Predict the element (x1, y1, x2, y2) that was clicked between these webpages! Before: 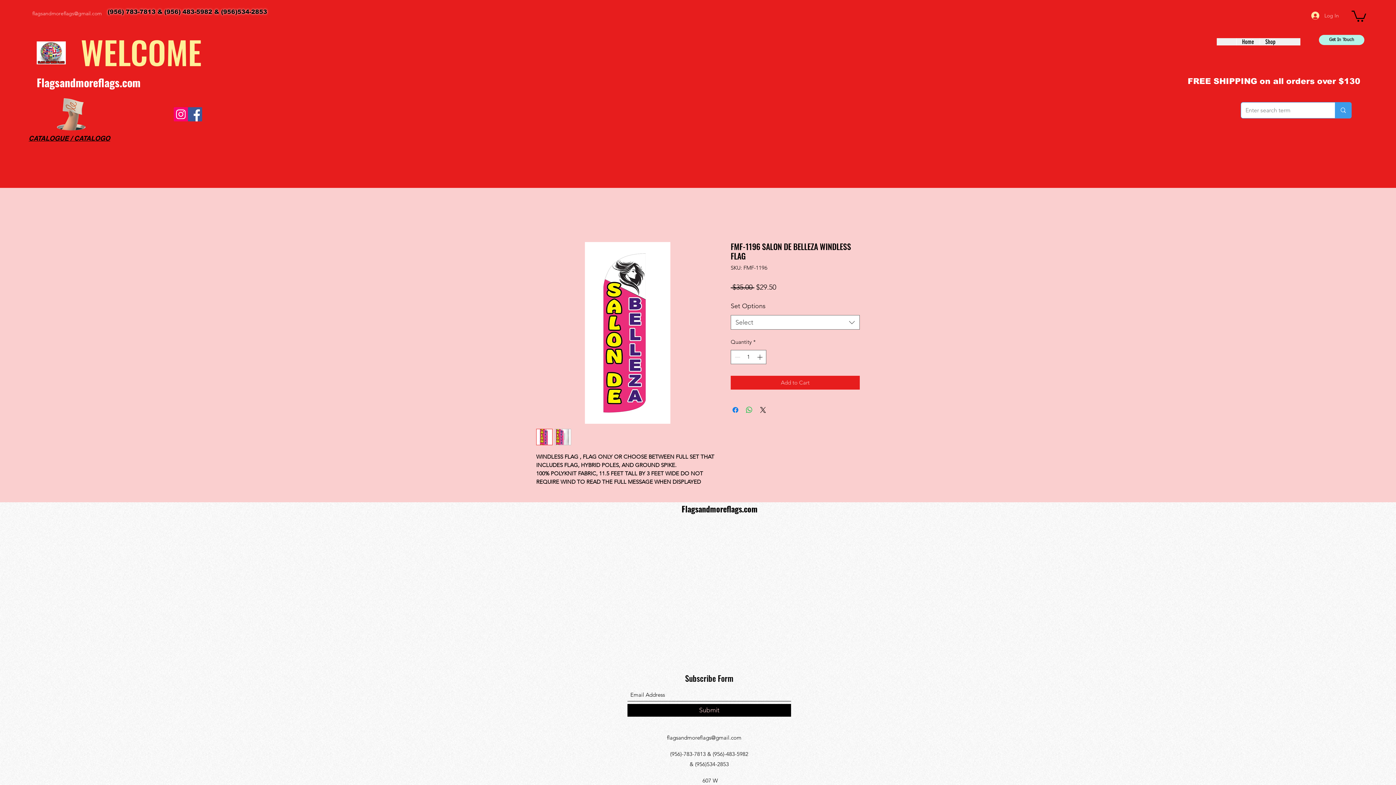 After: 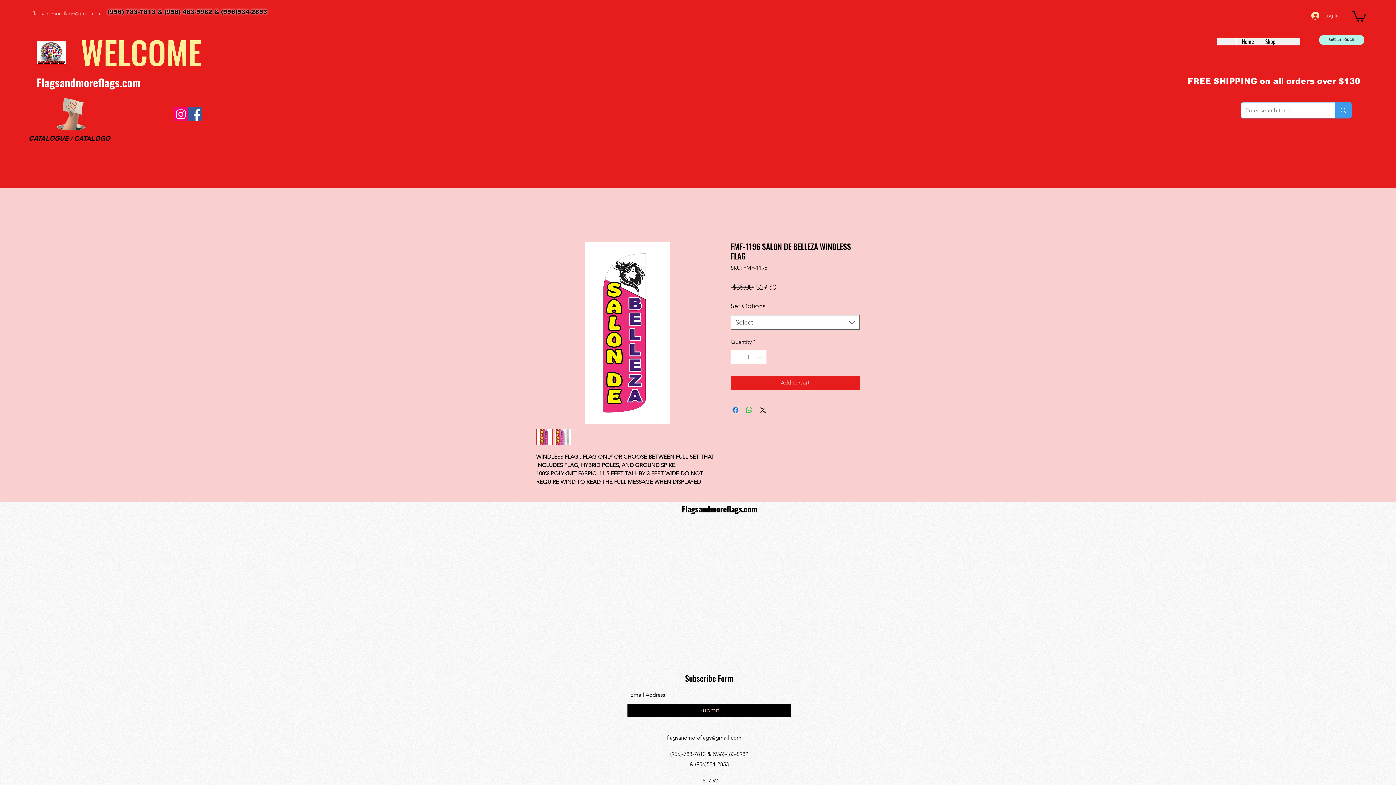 Action: bbox: (755, 350, 765, 363)